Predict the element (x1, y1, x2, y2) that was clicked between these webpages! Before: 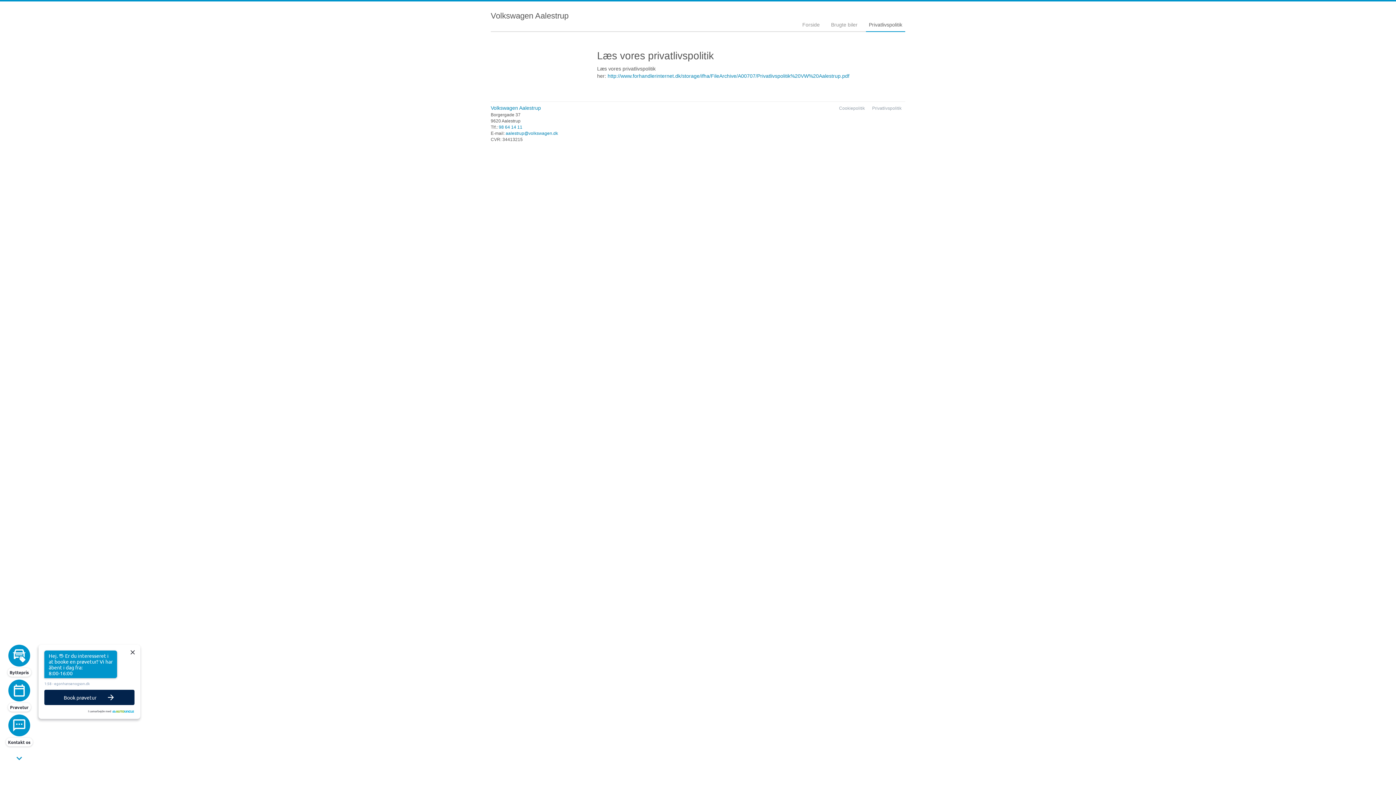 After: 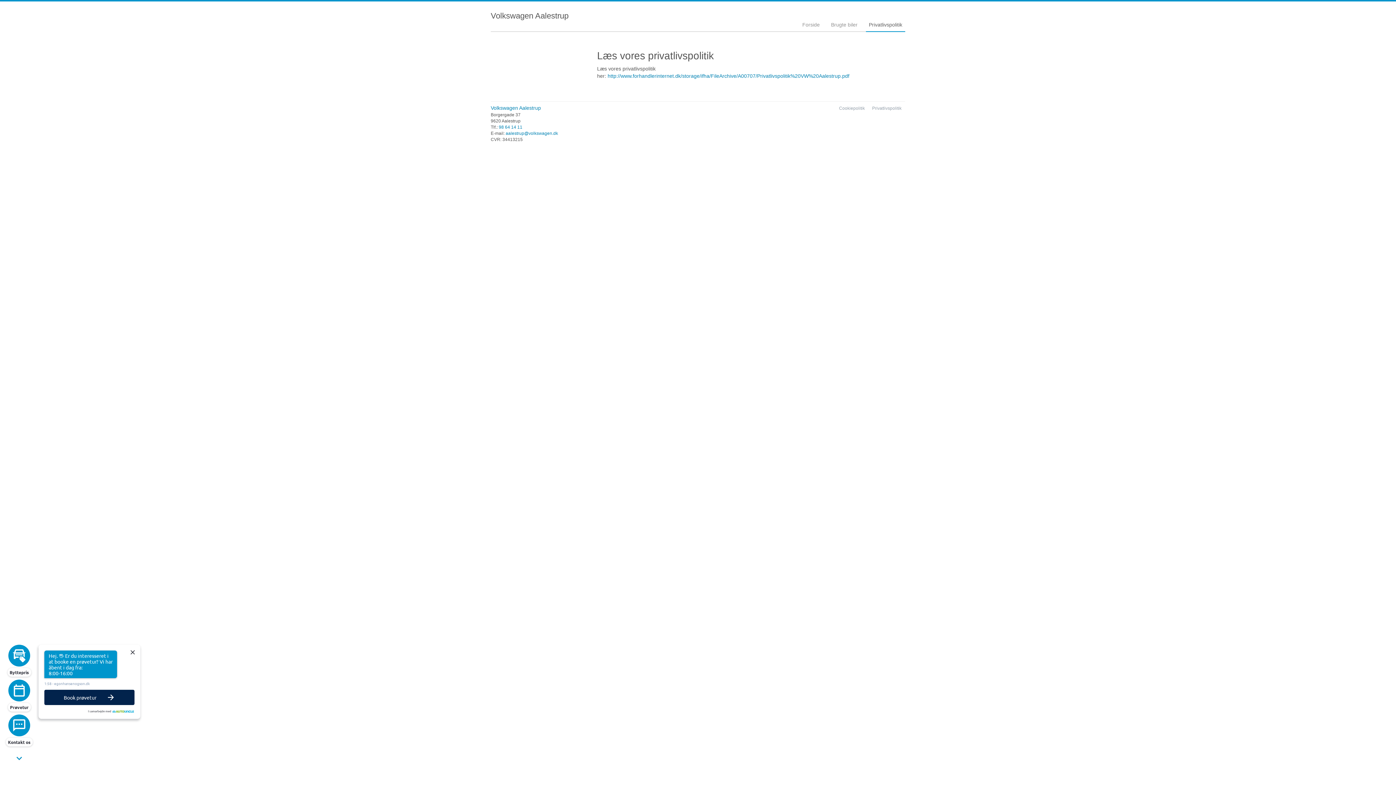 Action: label: Privatlivspolitik bbox: (866, 18, 905, 32)